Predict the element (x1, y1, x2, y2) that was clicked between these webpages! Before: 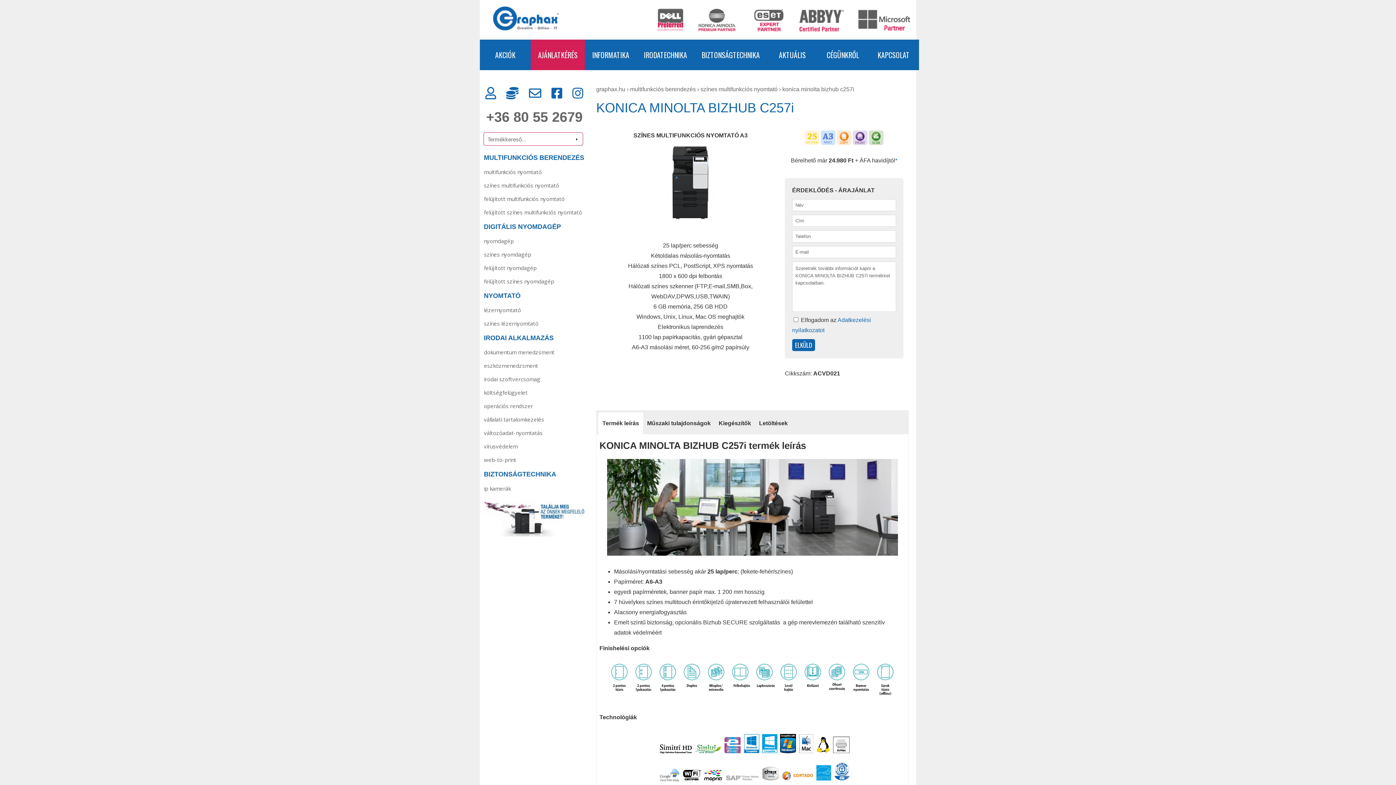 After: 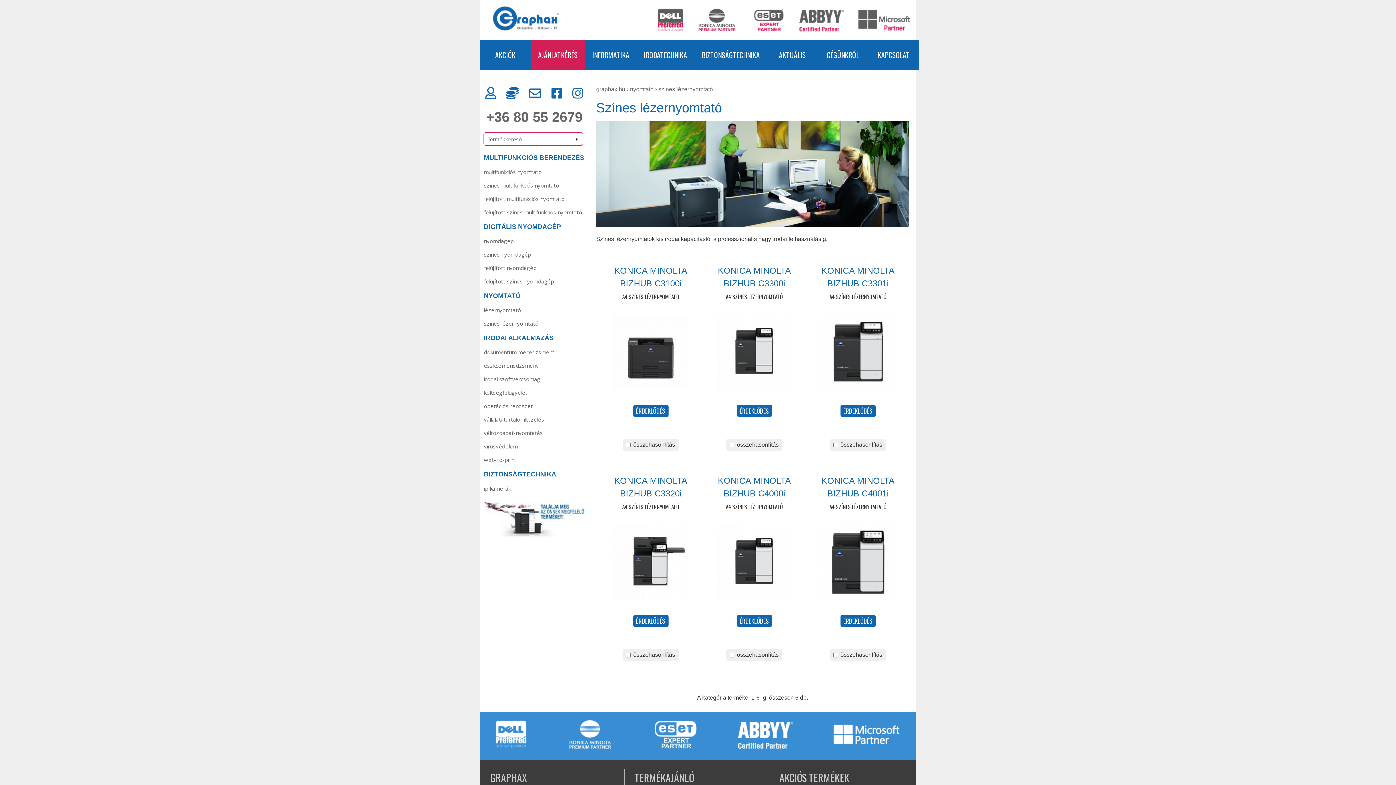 Action: label: színes lézernyomtató bbox: (484, 318, 585, 328)